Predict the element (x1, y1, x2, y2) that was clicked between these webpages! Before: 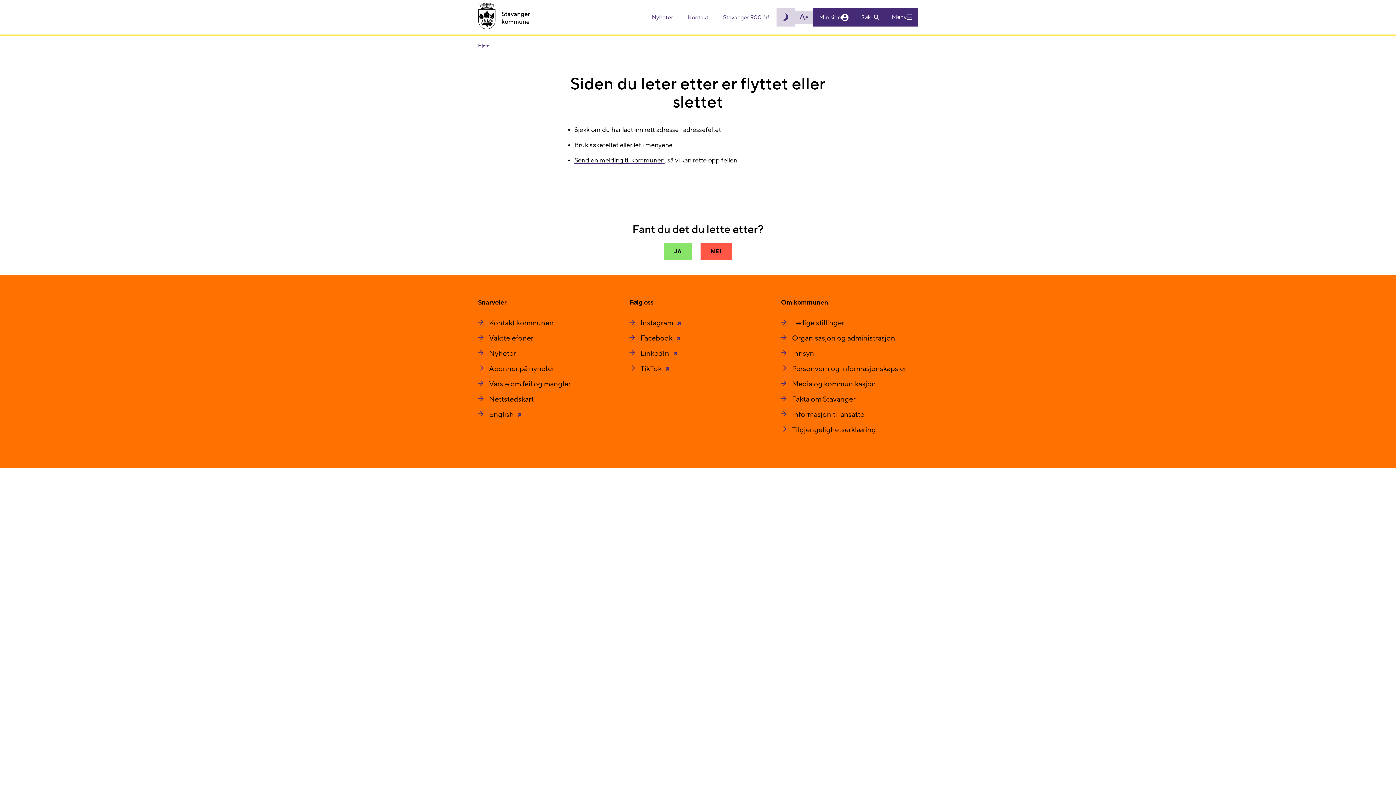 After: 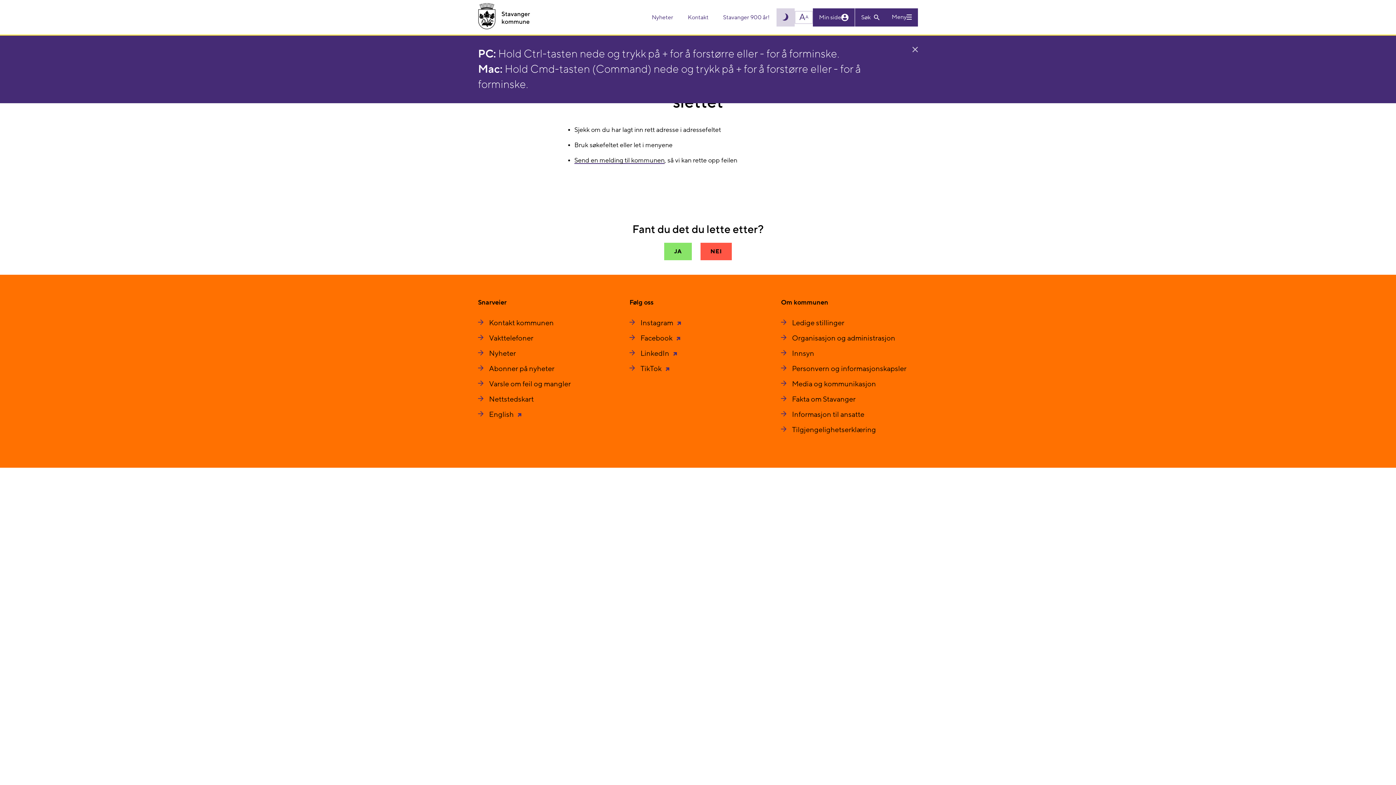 Action: bbox: (794, 10, 813, 23) label: A
A